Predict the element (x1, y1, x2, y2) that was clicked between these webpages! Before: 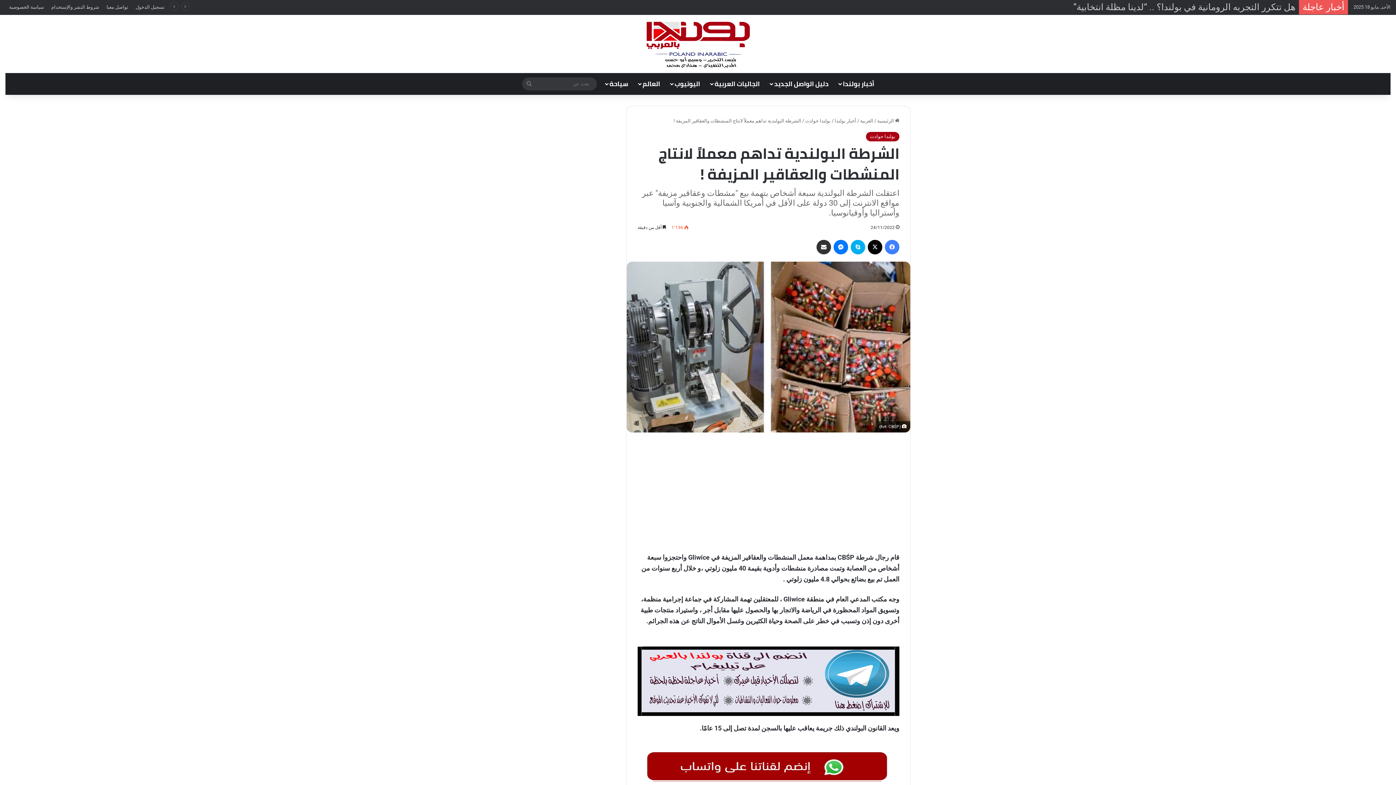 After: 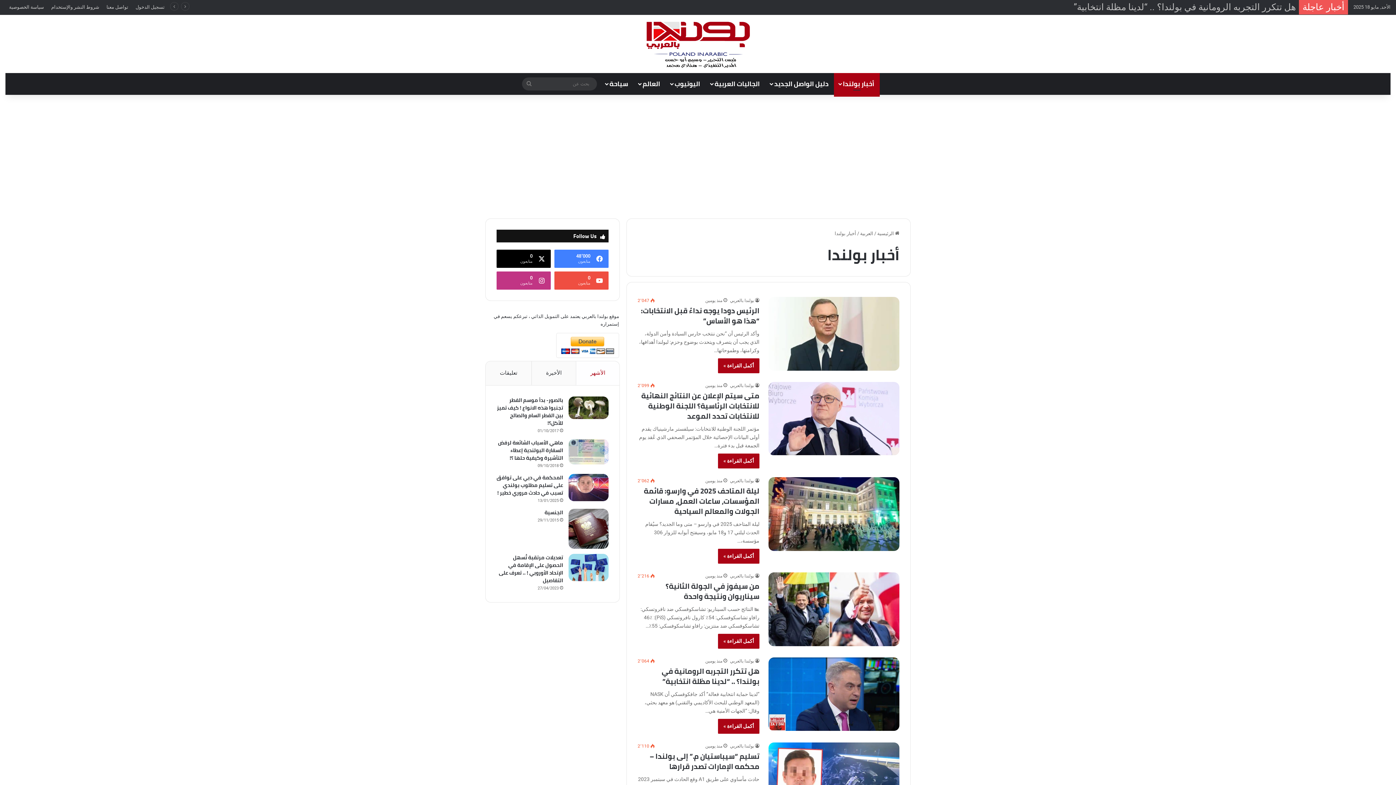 Action: label: أخبار بولندا bbox: (834, 73, 879, 94)